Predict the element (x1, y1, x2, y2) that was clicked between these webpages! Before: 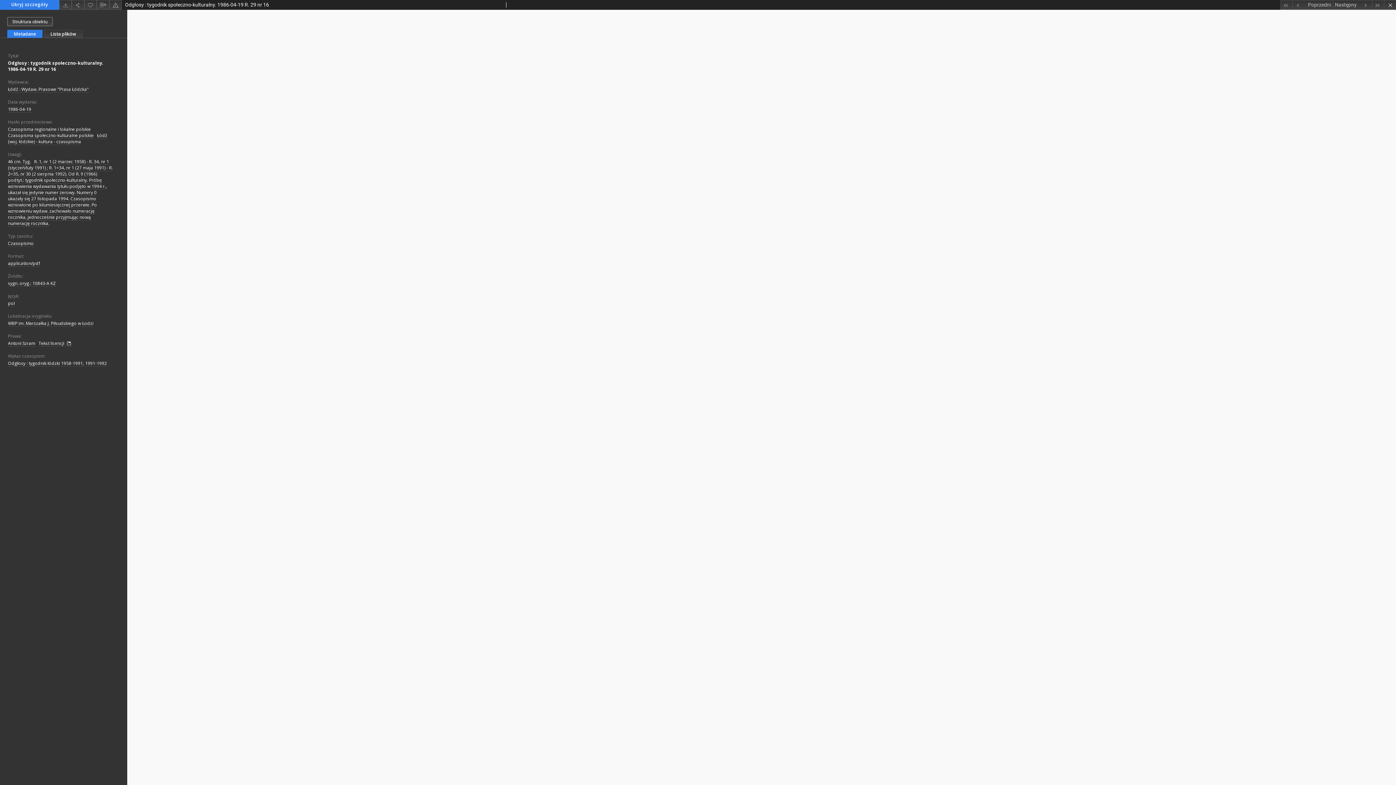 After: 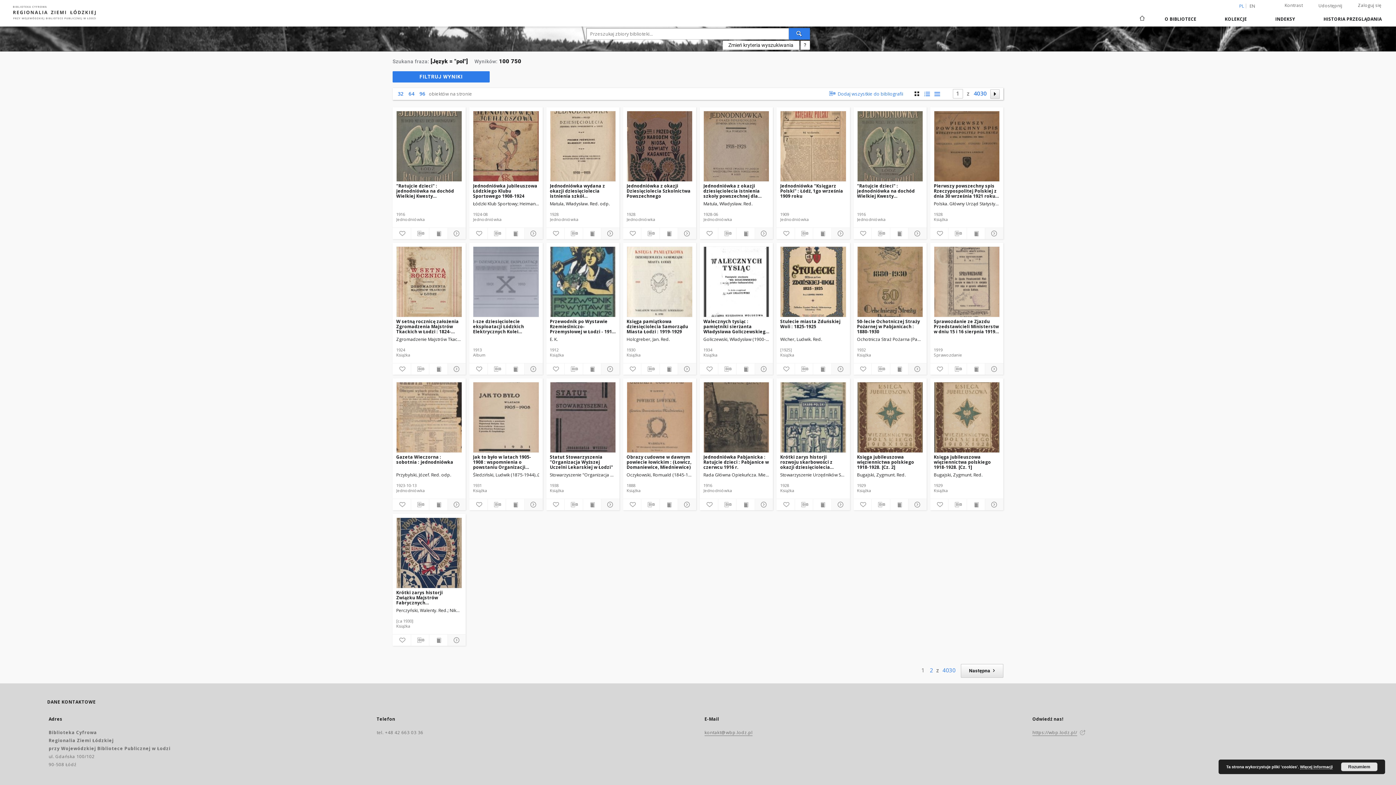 Action: bbox: (8, 300, 14, 307) label: pol